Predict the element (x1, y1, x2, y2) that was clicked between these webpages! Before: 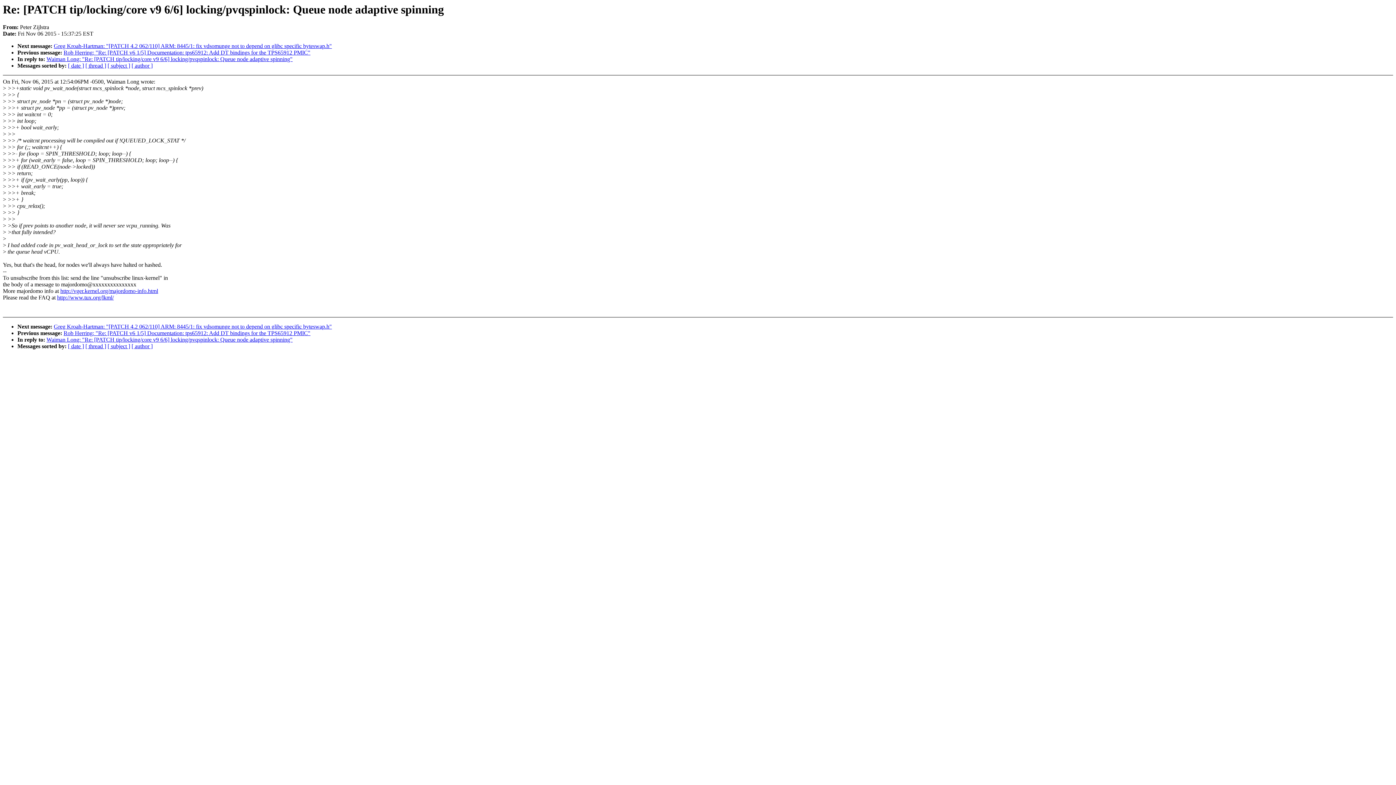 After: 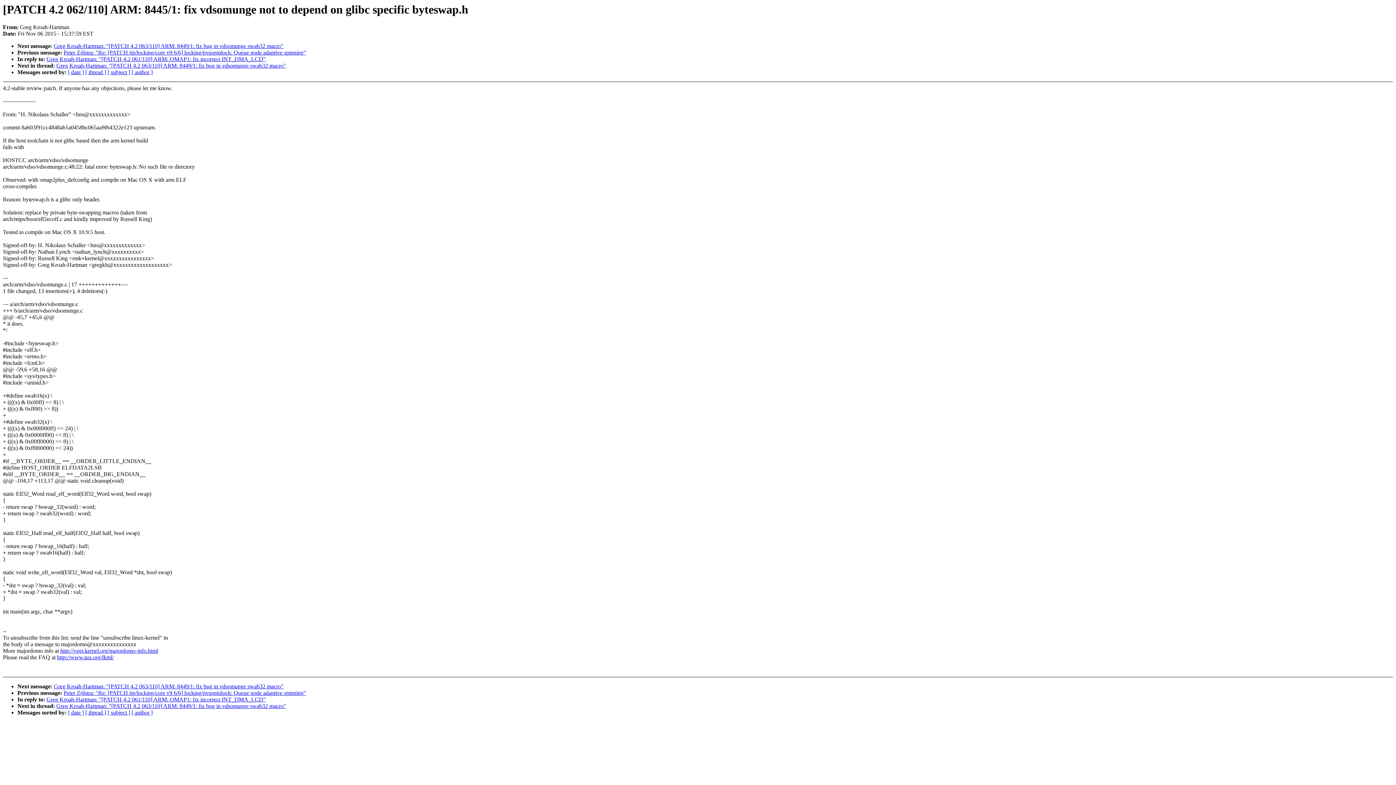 Action: bbox: (53, 323, 332, 329) label: Greg Kroah-Hartman: "[PATCH 4.2 062/110] ARM: 8445/1: fix vdsomunge not to depend on glibc specific byteswap.h"